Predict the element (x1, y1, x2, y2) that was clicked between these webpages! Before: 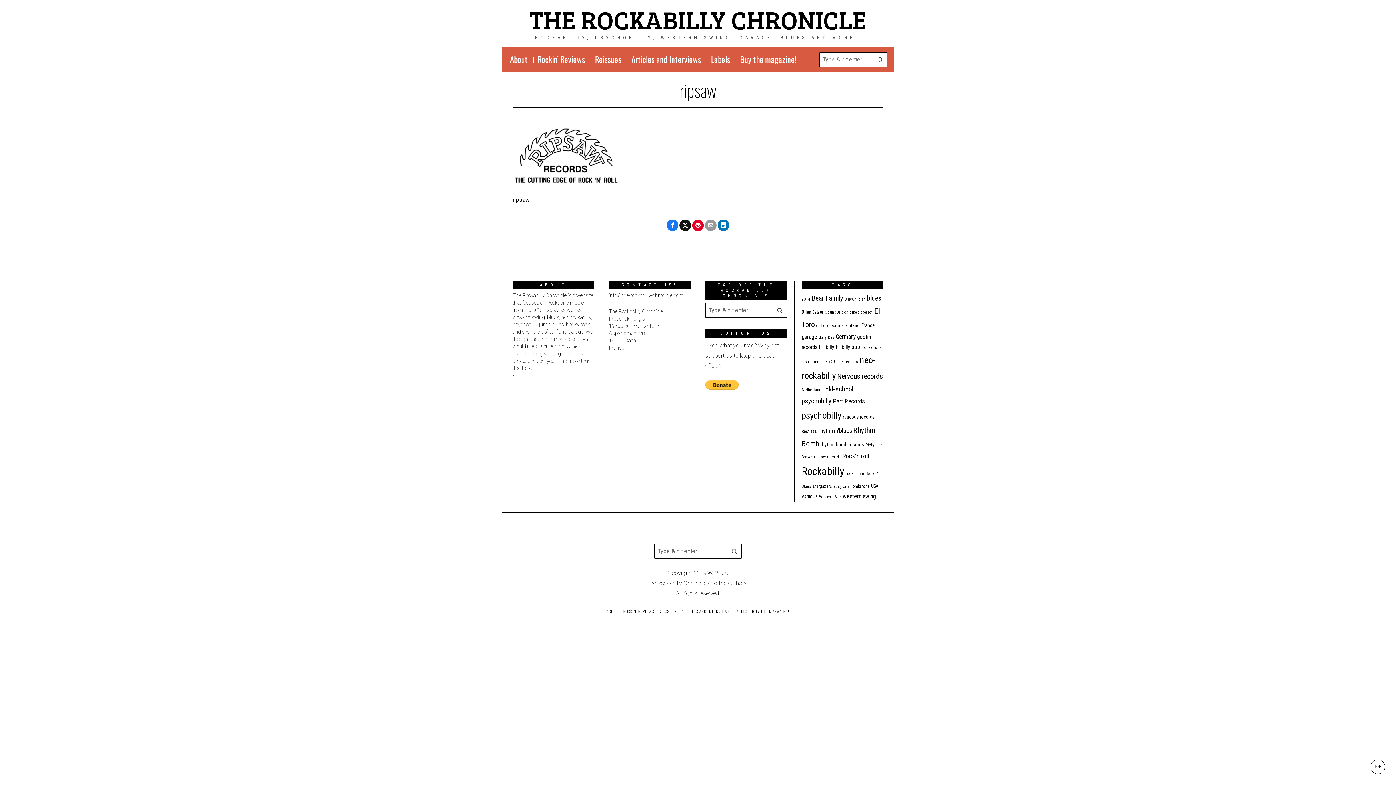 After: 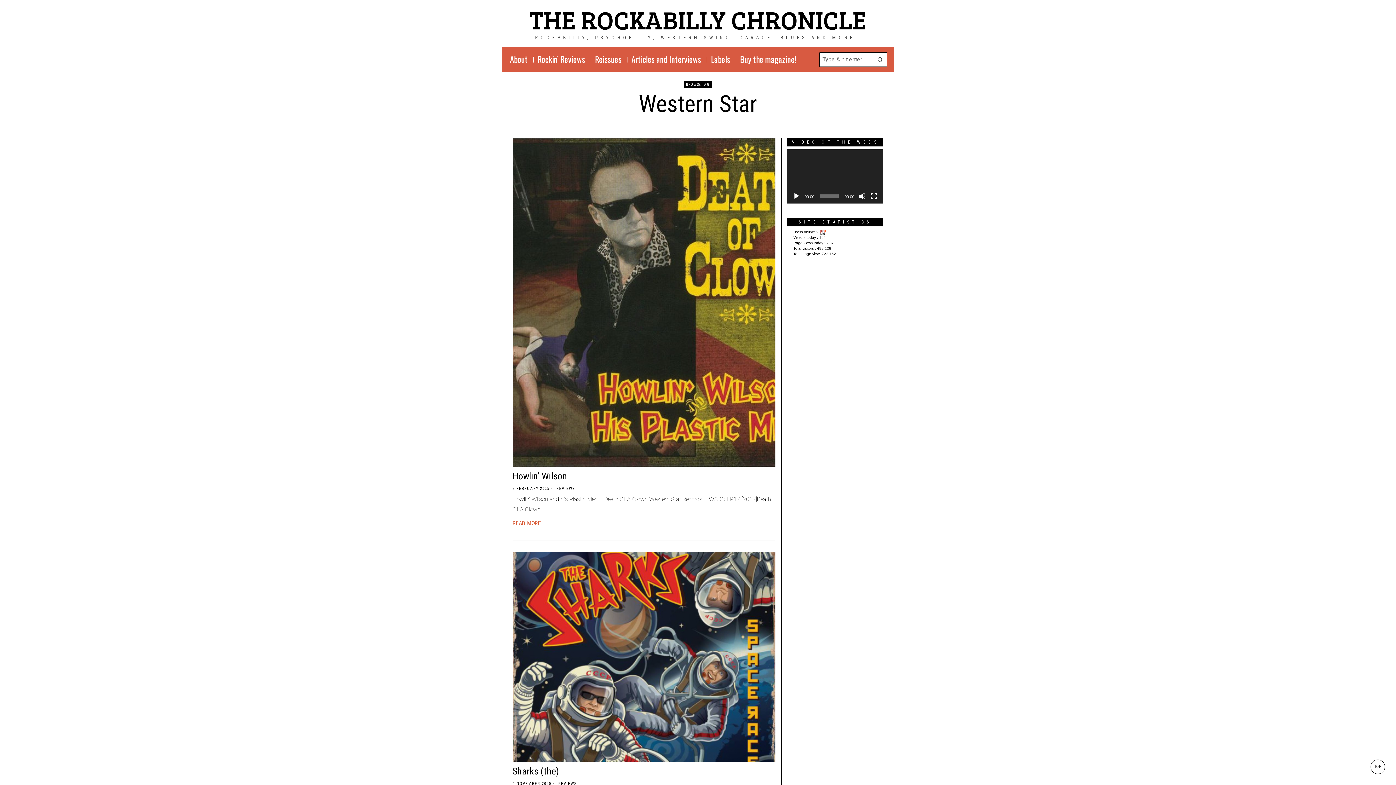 Action: label: Western Star (10 items) bbox: (819, 494, 841, 499)